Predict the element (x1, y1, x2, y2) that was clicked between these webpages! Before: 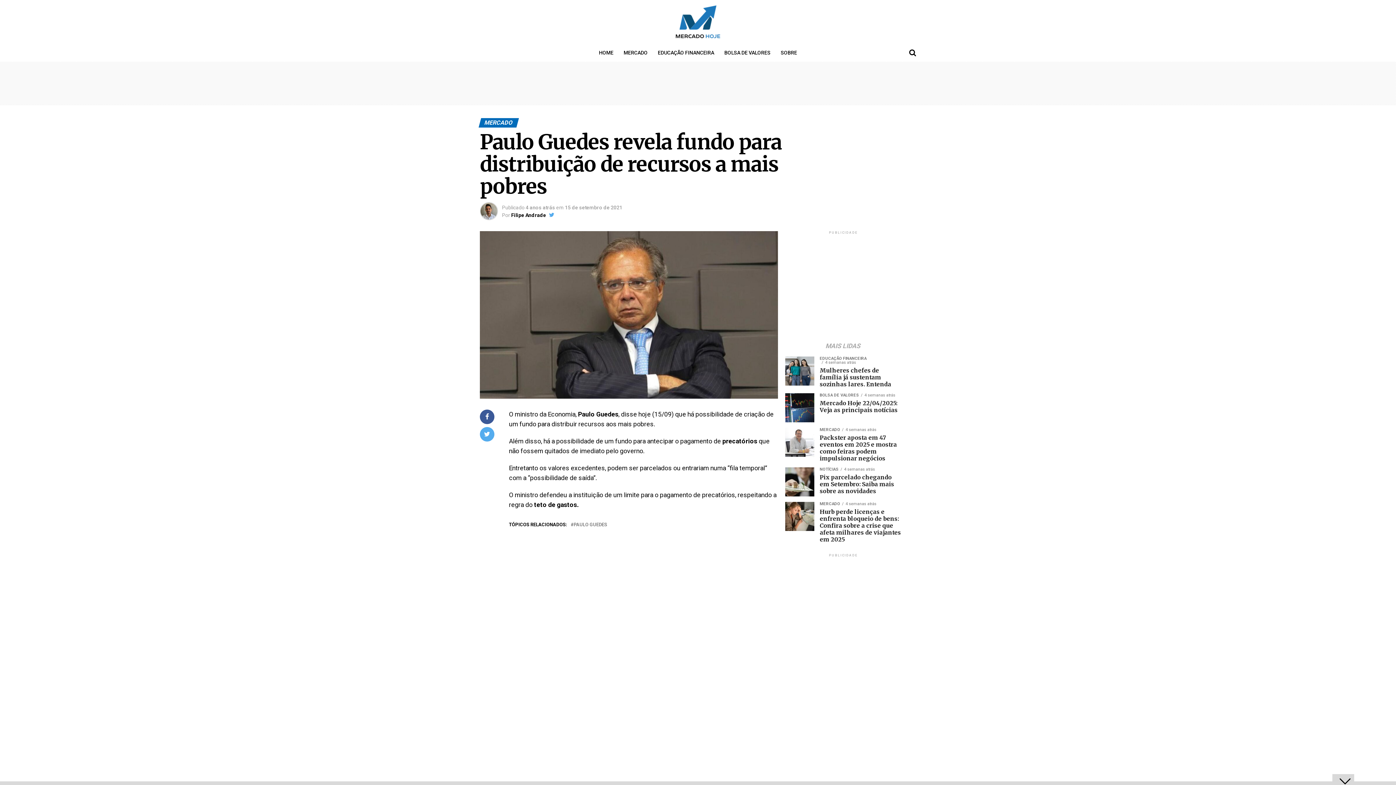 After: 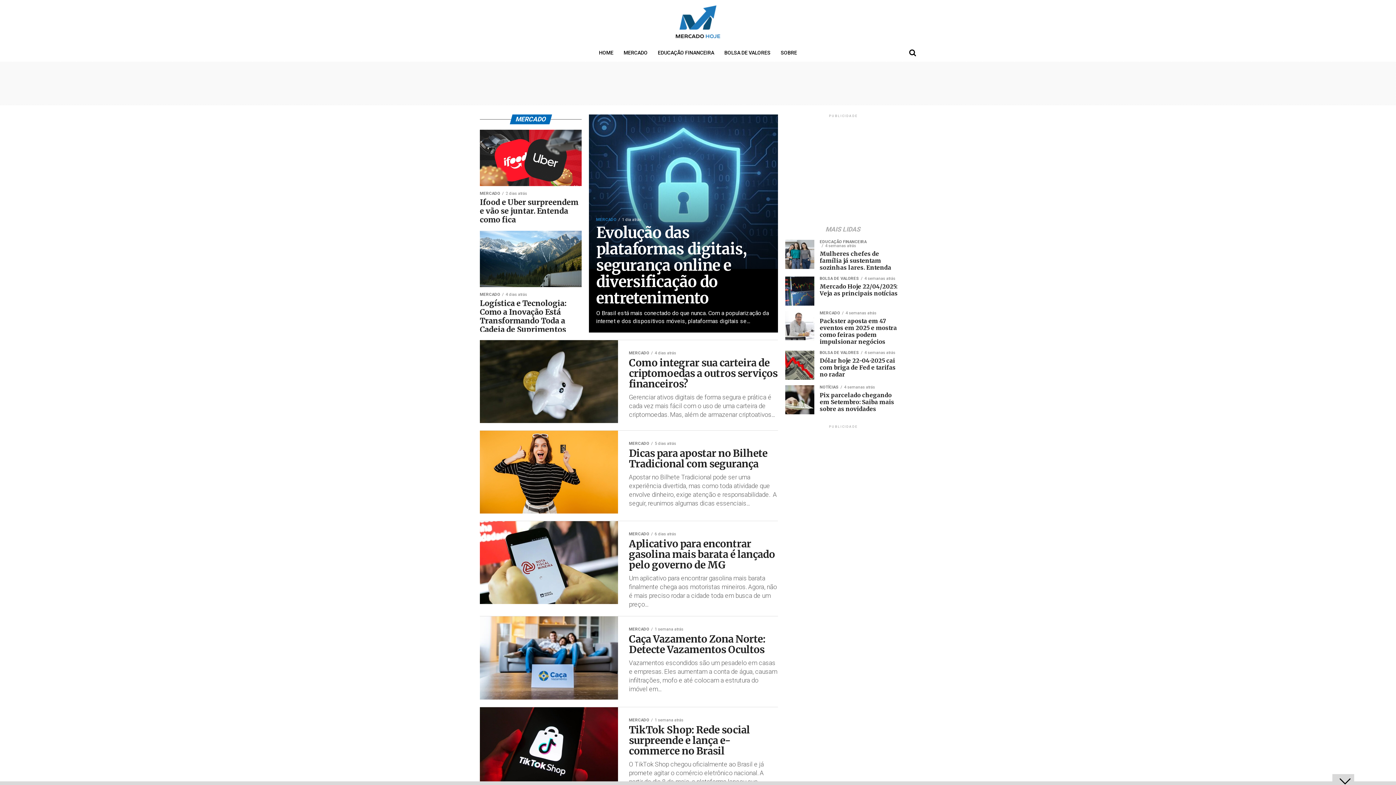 Action: bbox: (619, 43, 652, 61) label: MERCADO